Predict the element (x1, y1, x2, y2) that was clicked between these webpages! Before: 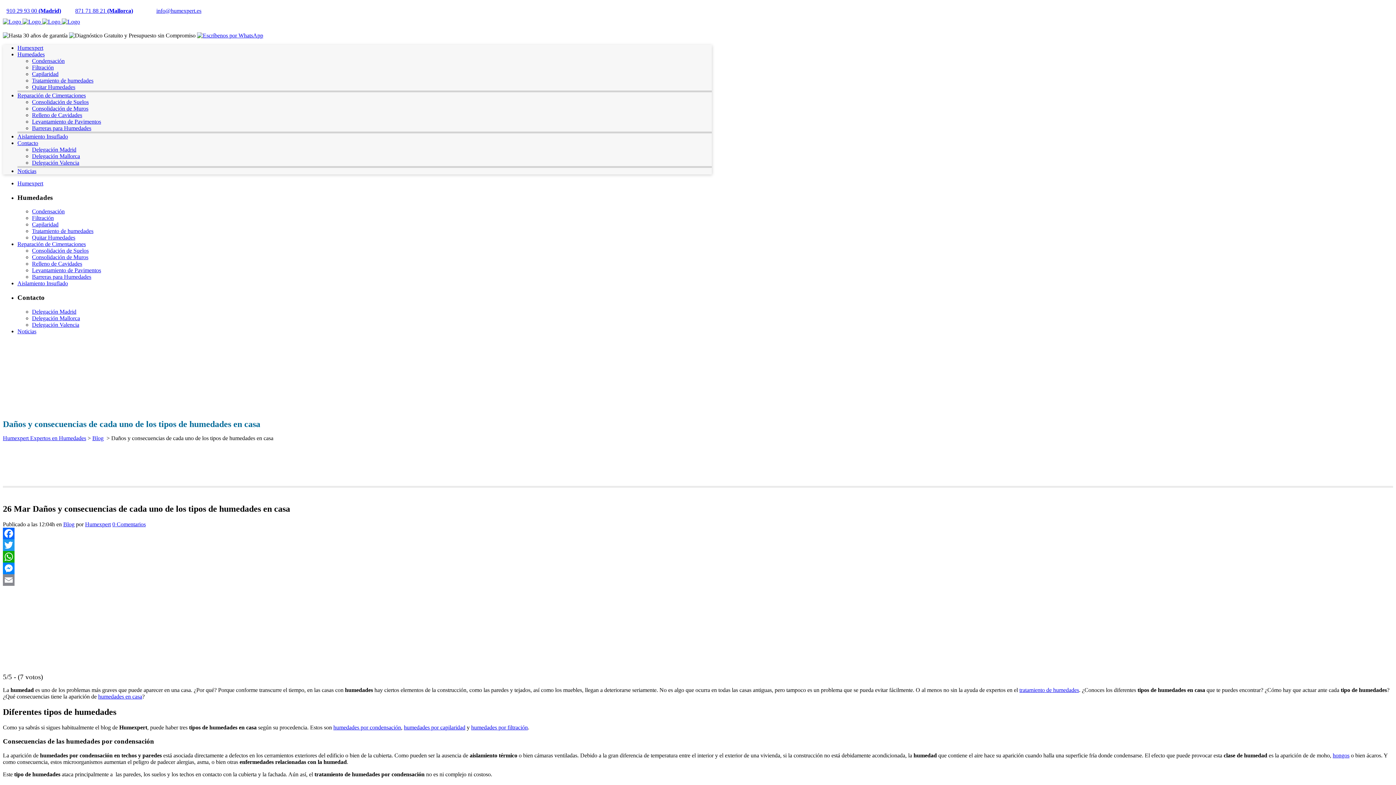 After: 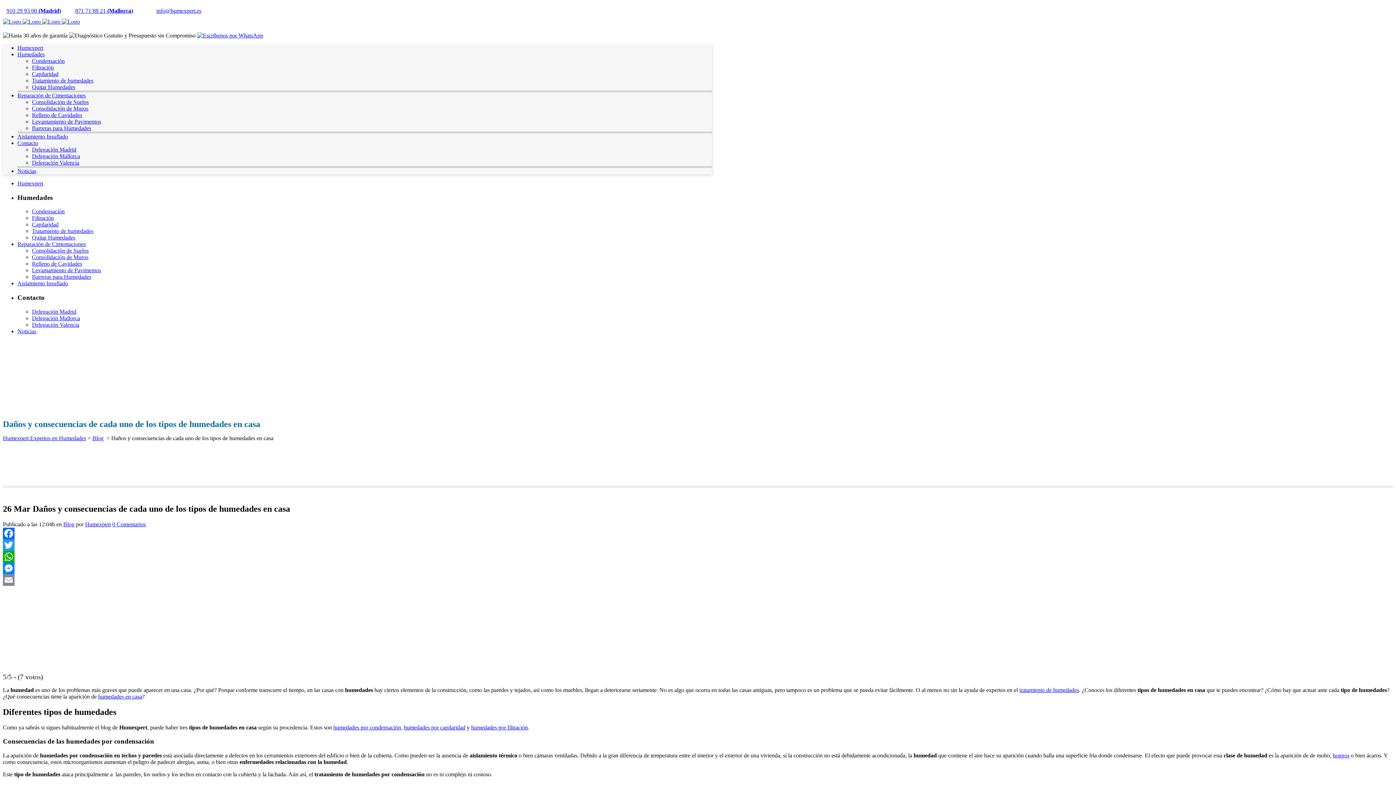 Action: label: 871 71 88 21 (Mallorca) bbox: (71, 7, 133, 13)